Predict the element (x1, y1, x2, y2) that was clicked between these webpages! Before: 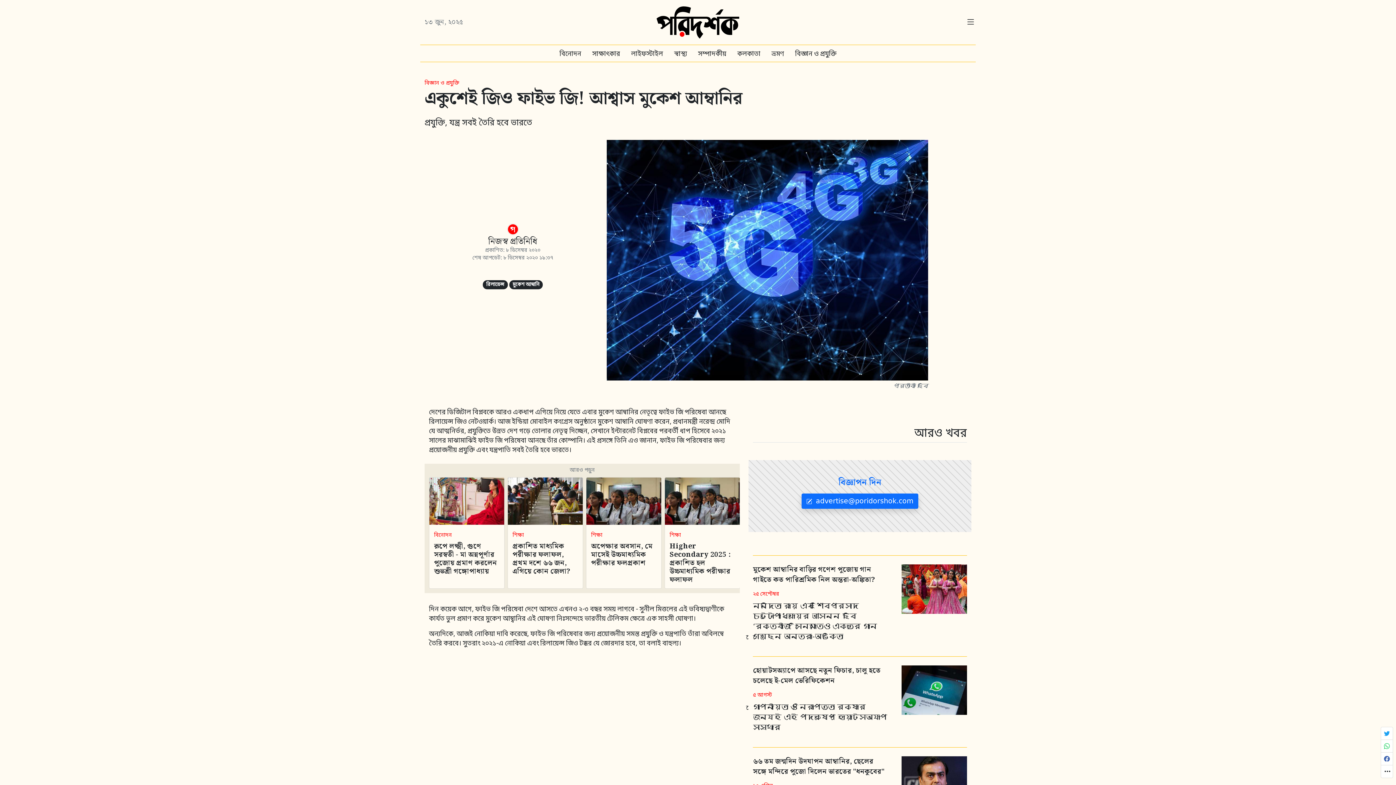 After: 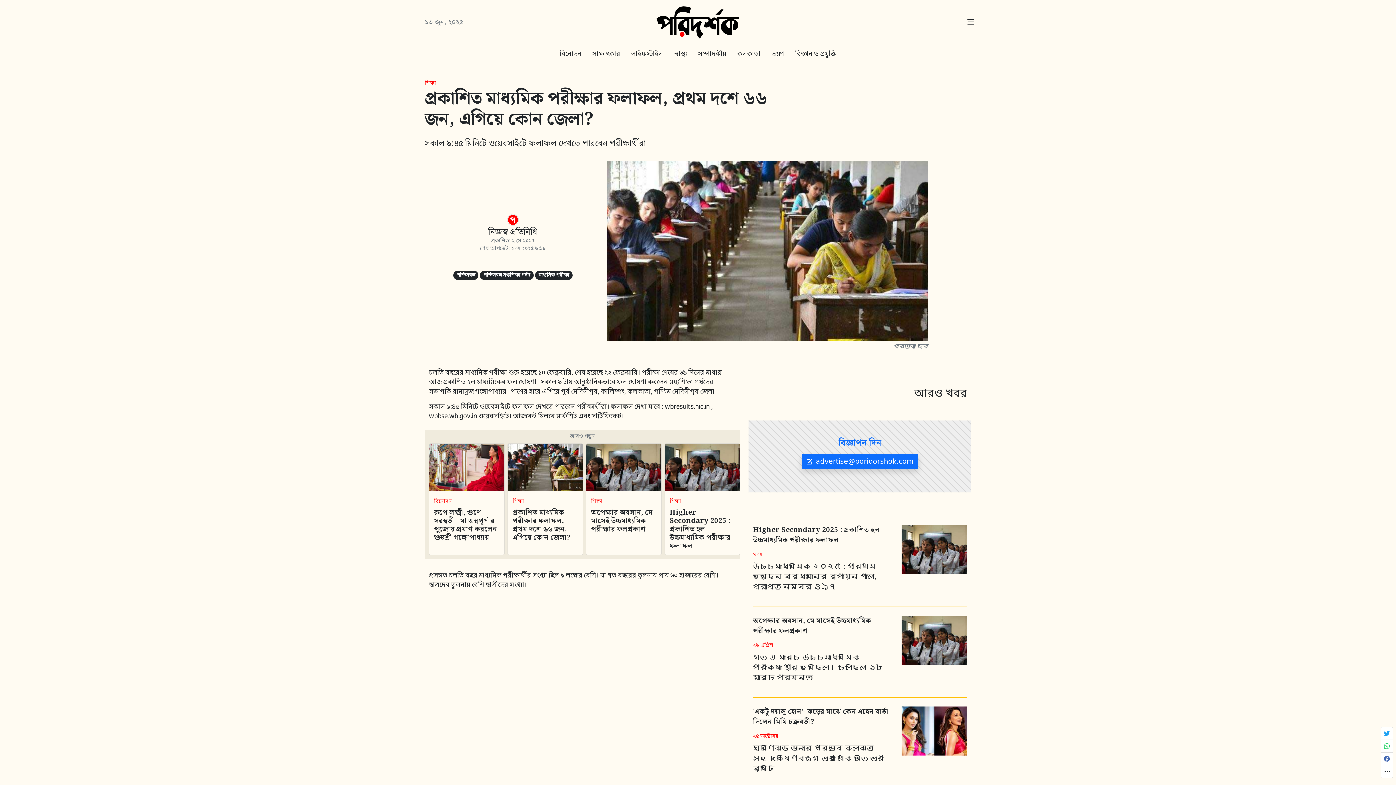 Action: label: প্রকাশিত মাধ্যমিক পরীক্ষার ফলাফল, প্রথম দশে ৬৬ জন, এগিয়ে কোন জেলা? bbox: (512, 541, 578, 576)